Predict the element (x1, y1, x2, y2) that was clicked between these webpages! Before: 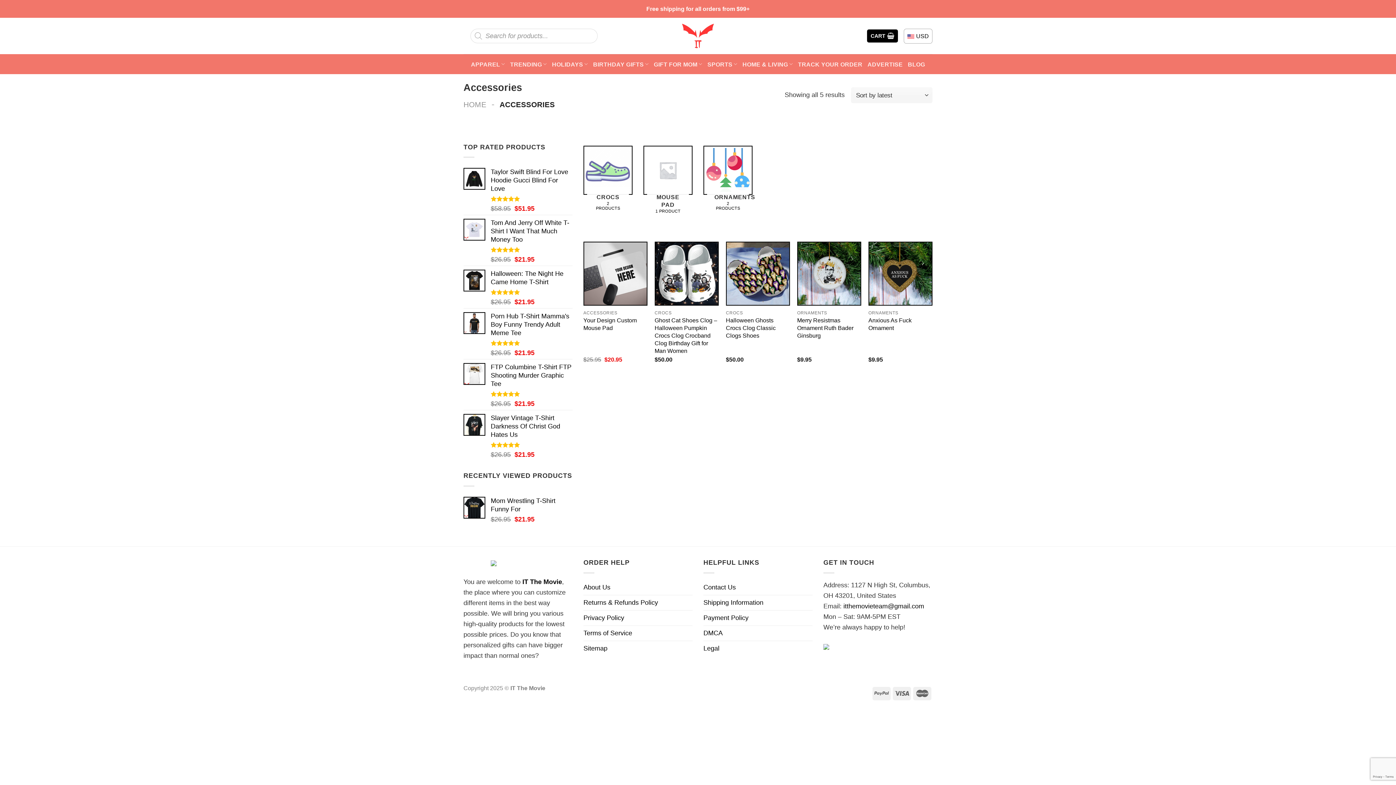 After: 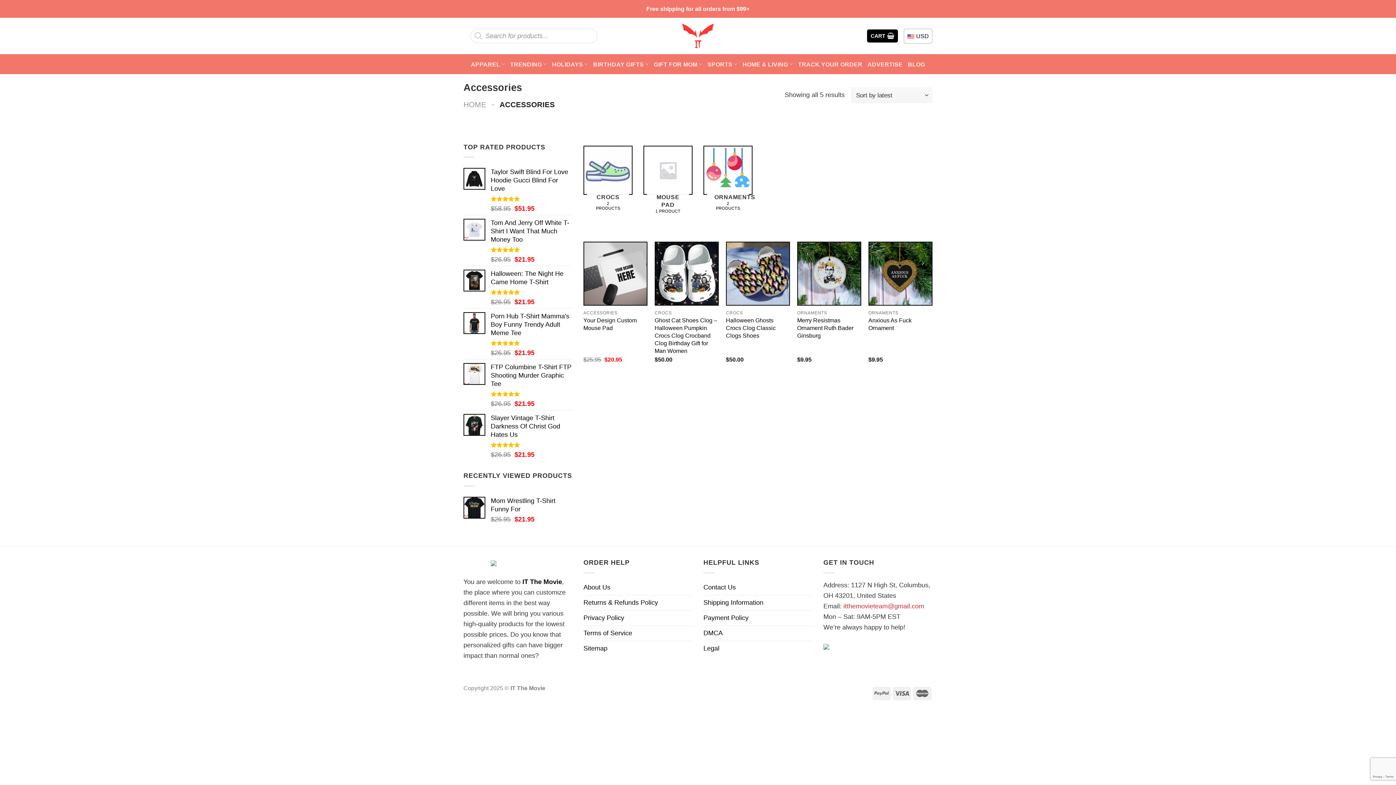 Action: label: itthemovieteam@gmail.com bbox: (843, 602, 924, 610)